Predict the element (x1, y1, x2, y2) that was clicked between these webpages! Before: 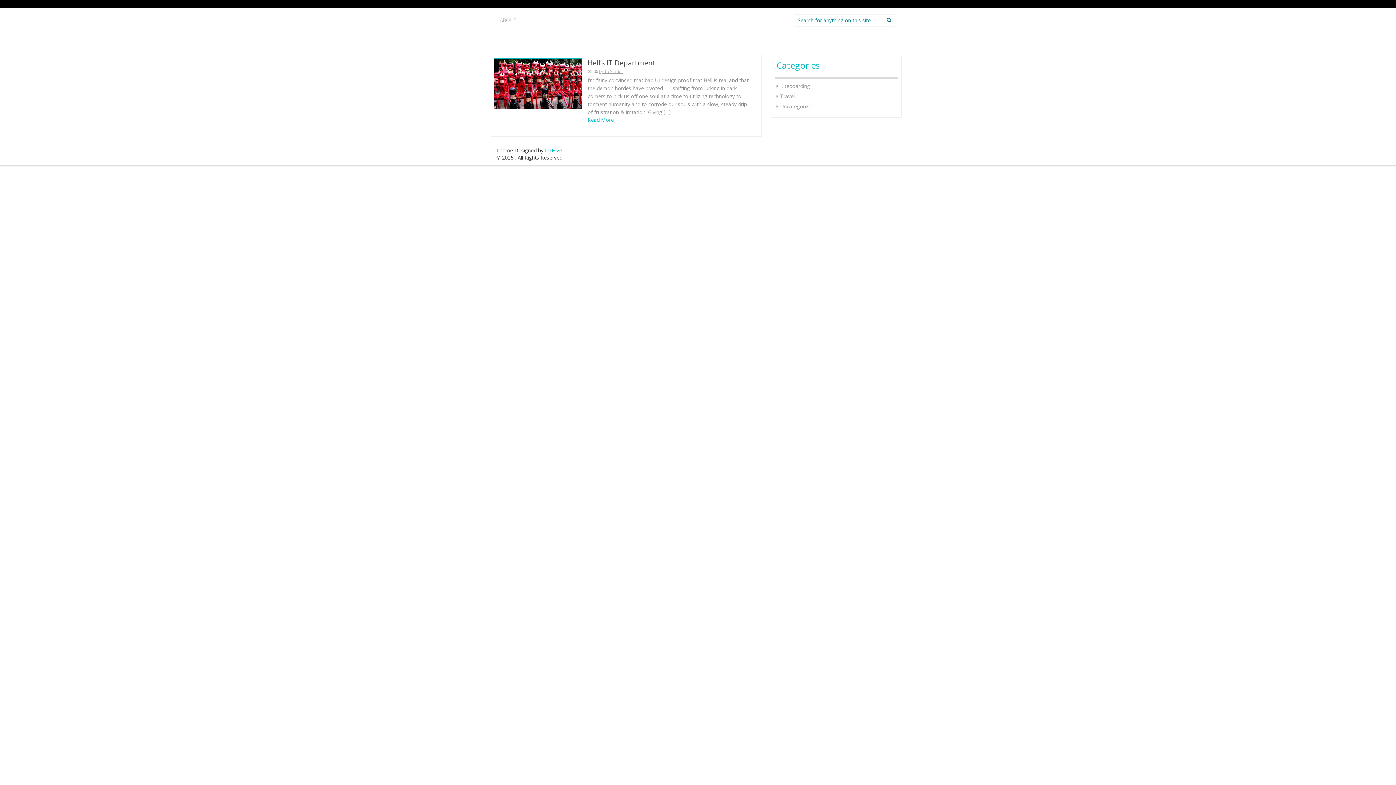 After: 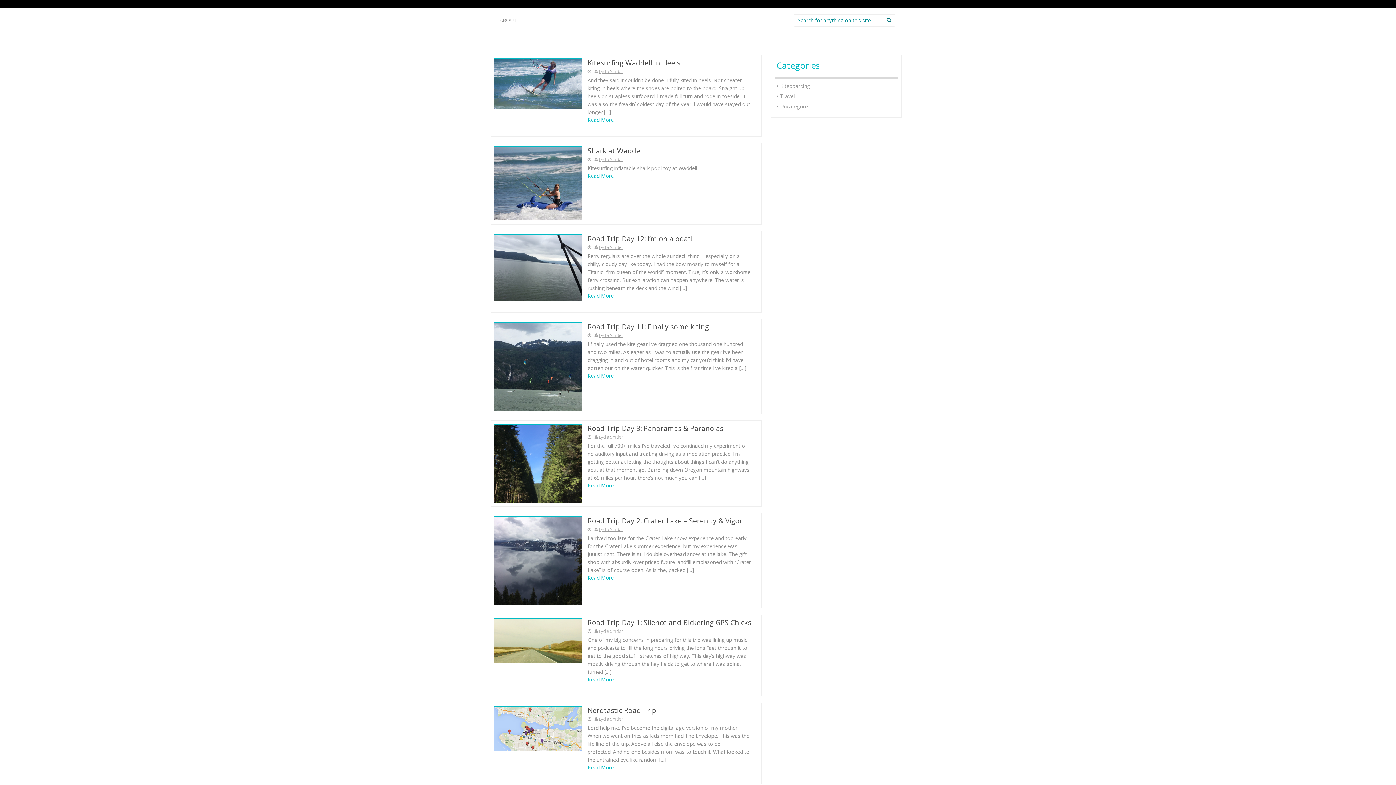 Action: bbox: (599, 68, 623, 74) label: Lydia Snider